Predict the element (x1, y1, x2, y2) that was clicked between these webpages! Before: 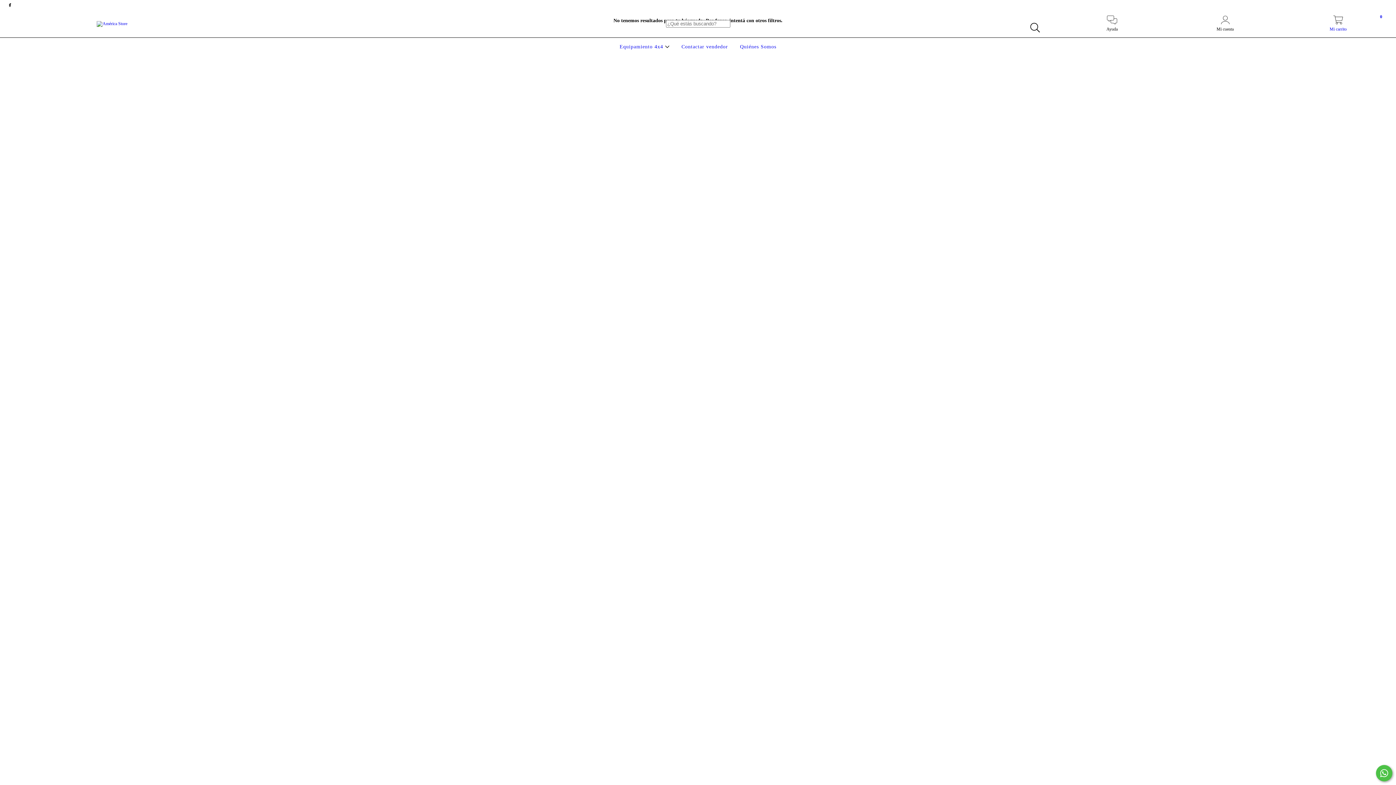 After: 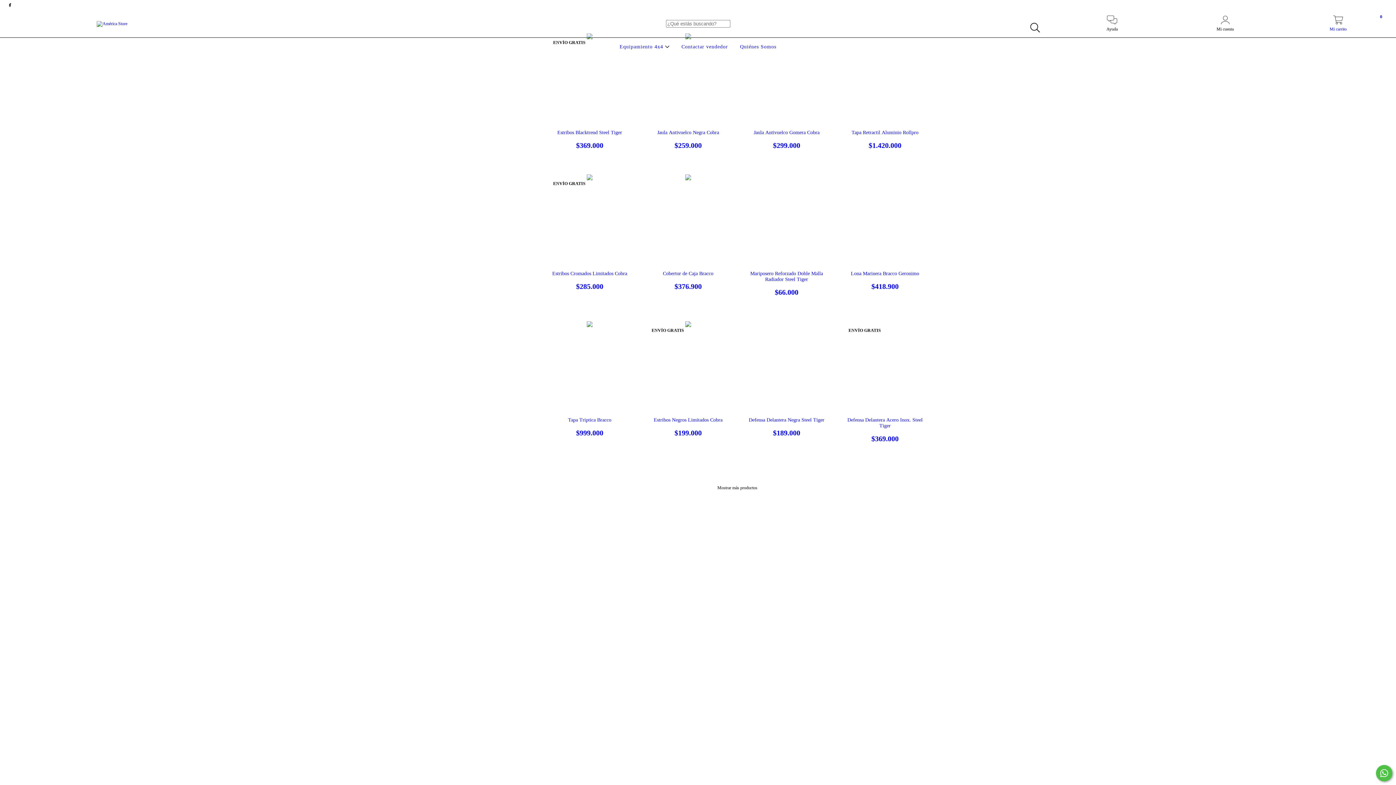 Action: label: Equipamiento 4x4  bbox: (617, 44, 671, 49)